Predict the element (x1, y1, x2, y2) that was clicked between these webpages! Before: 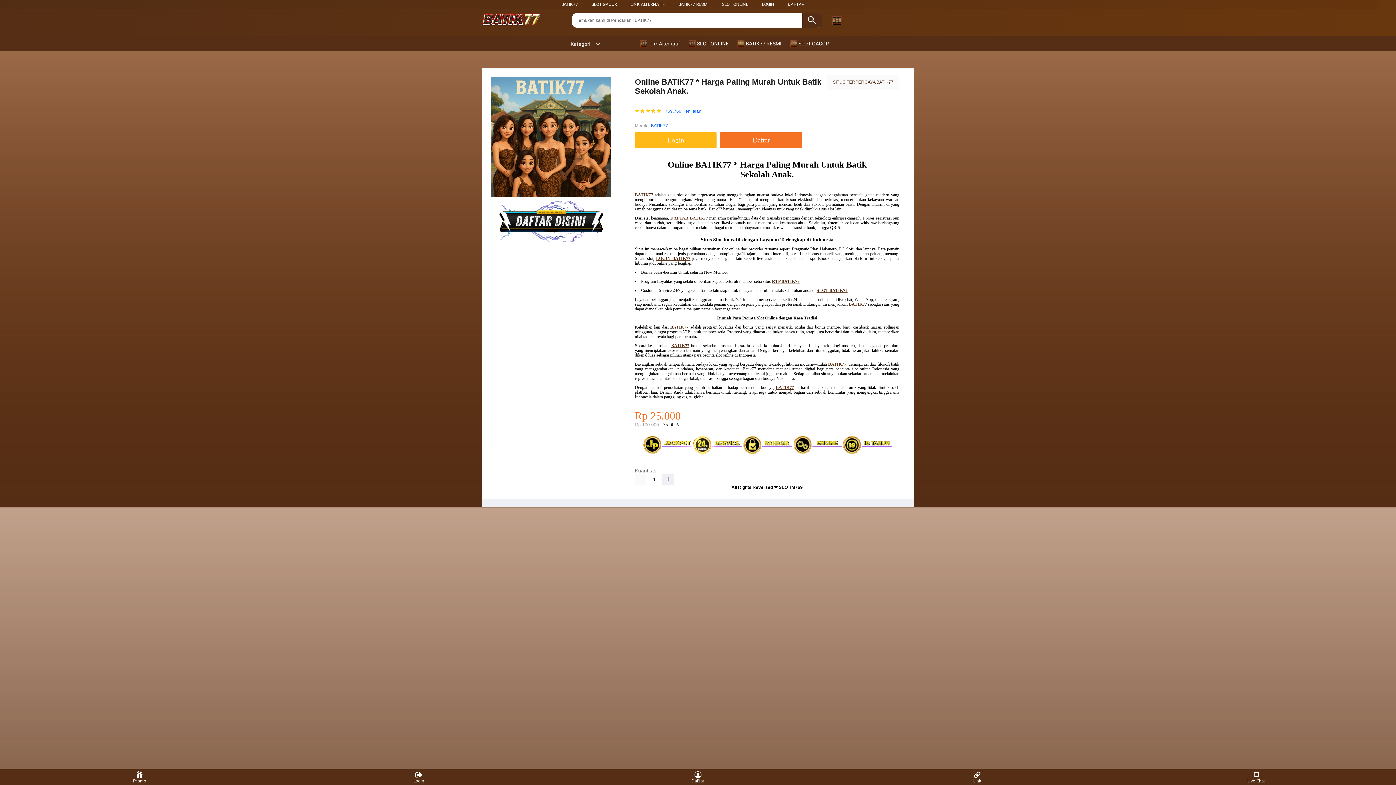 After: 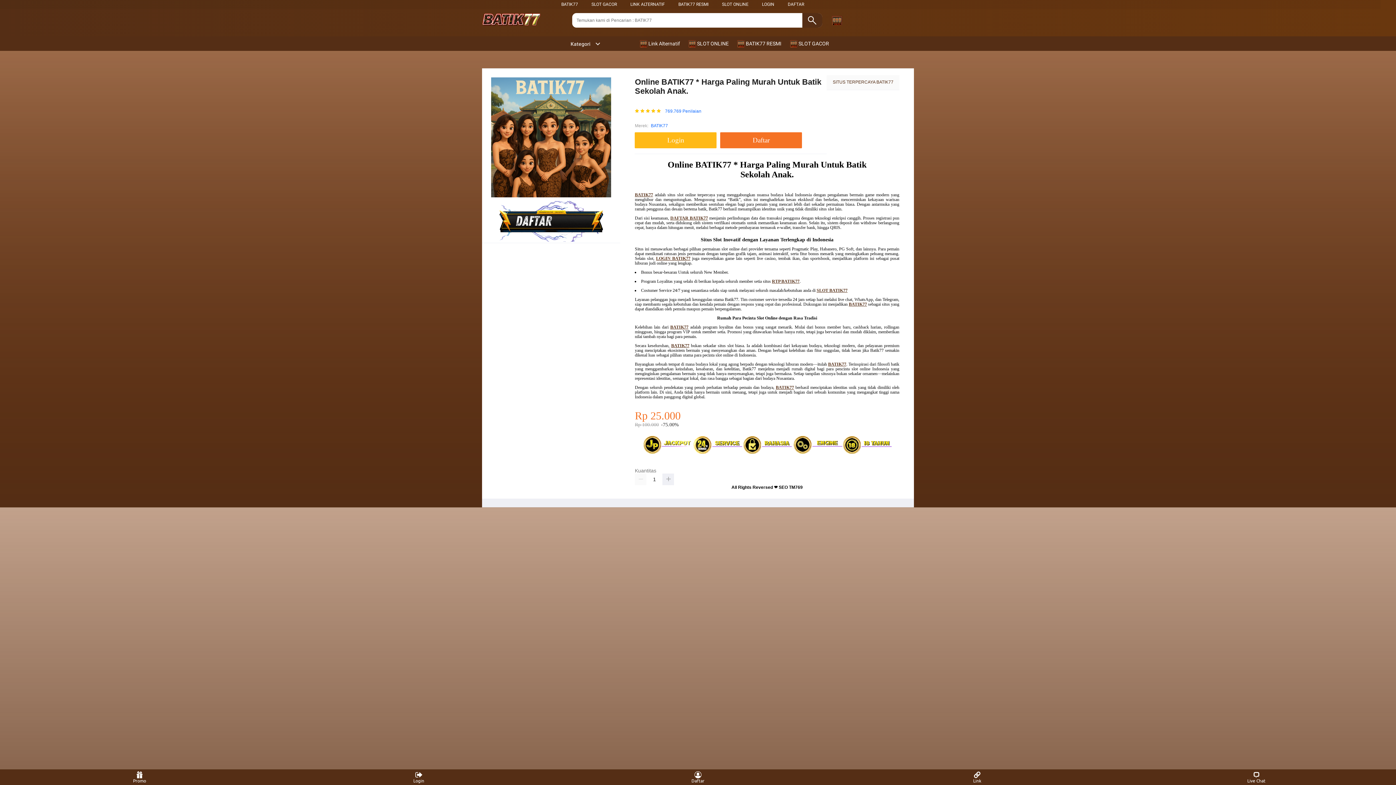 Action: label: BATIK77 bbox: (776, 384, 794, 390)